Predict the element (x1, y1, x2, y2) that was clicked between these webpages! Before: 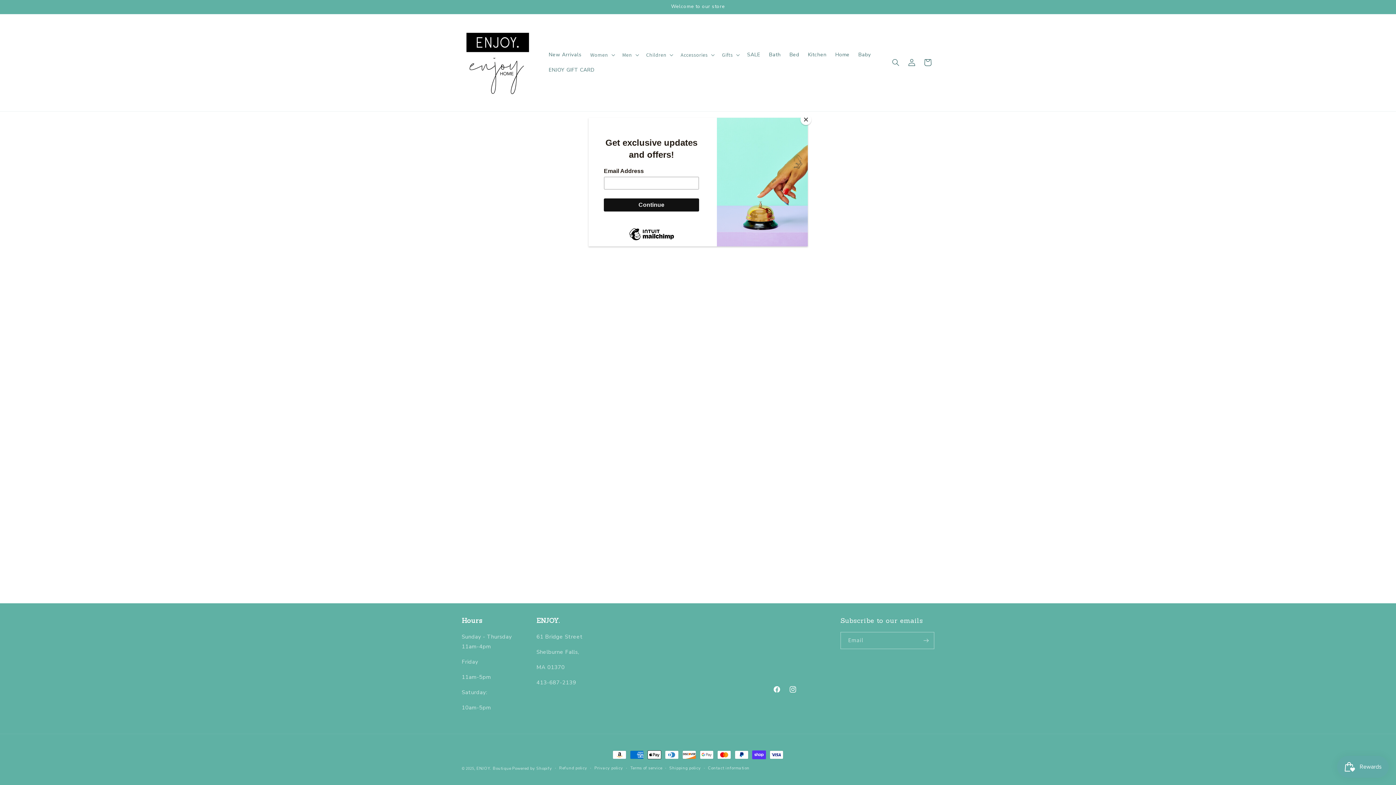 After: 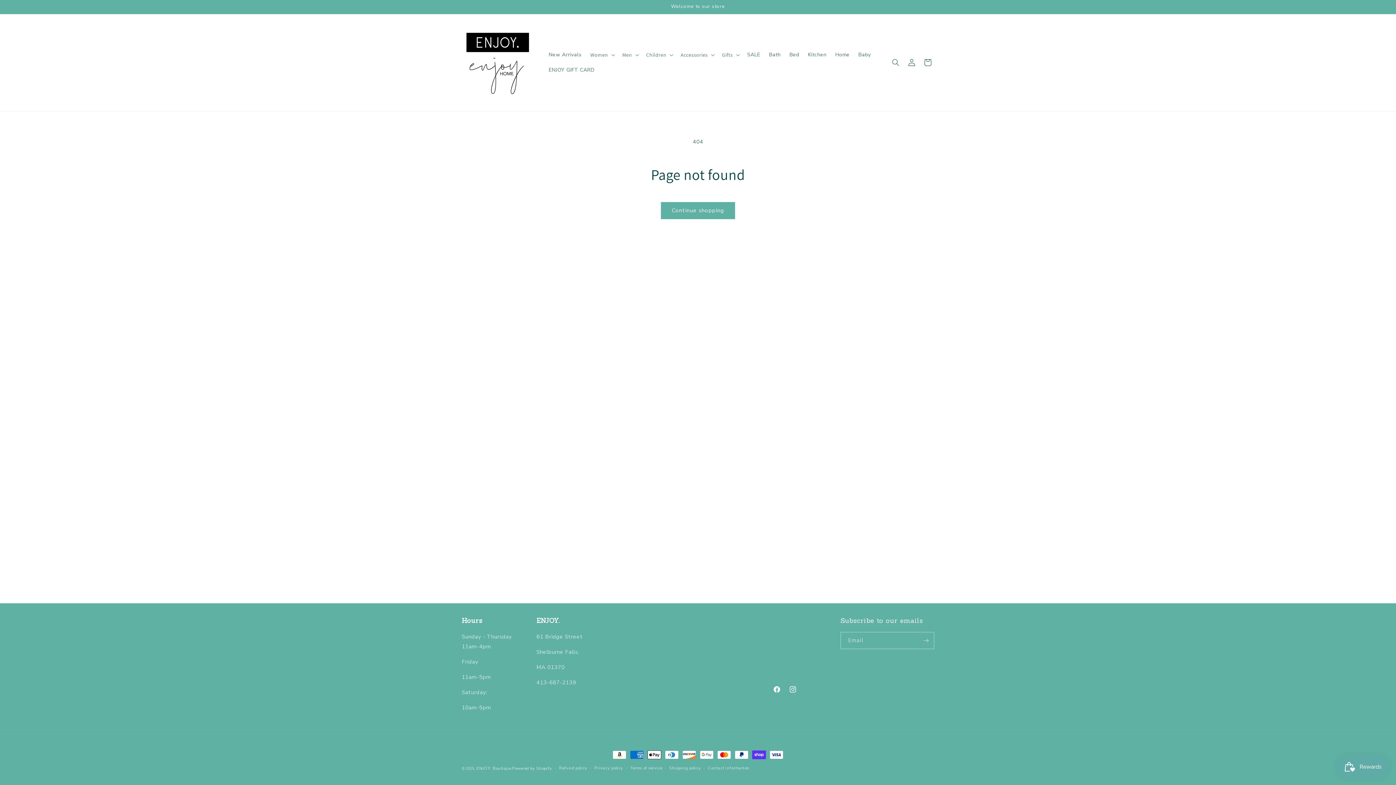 Action: label: Close bbox: (800, 114, 811, 125)